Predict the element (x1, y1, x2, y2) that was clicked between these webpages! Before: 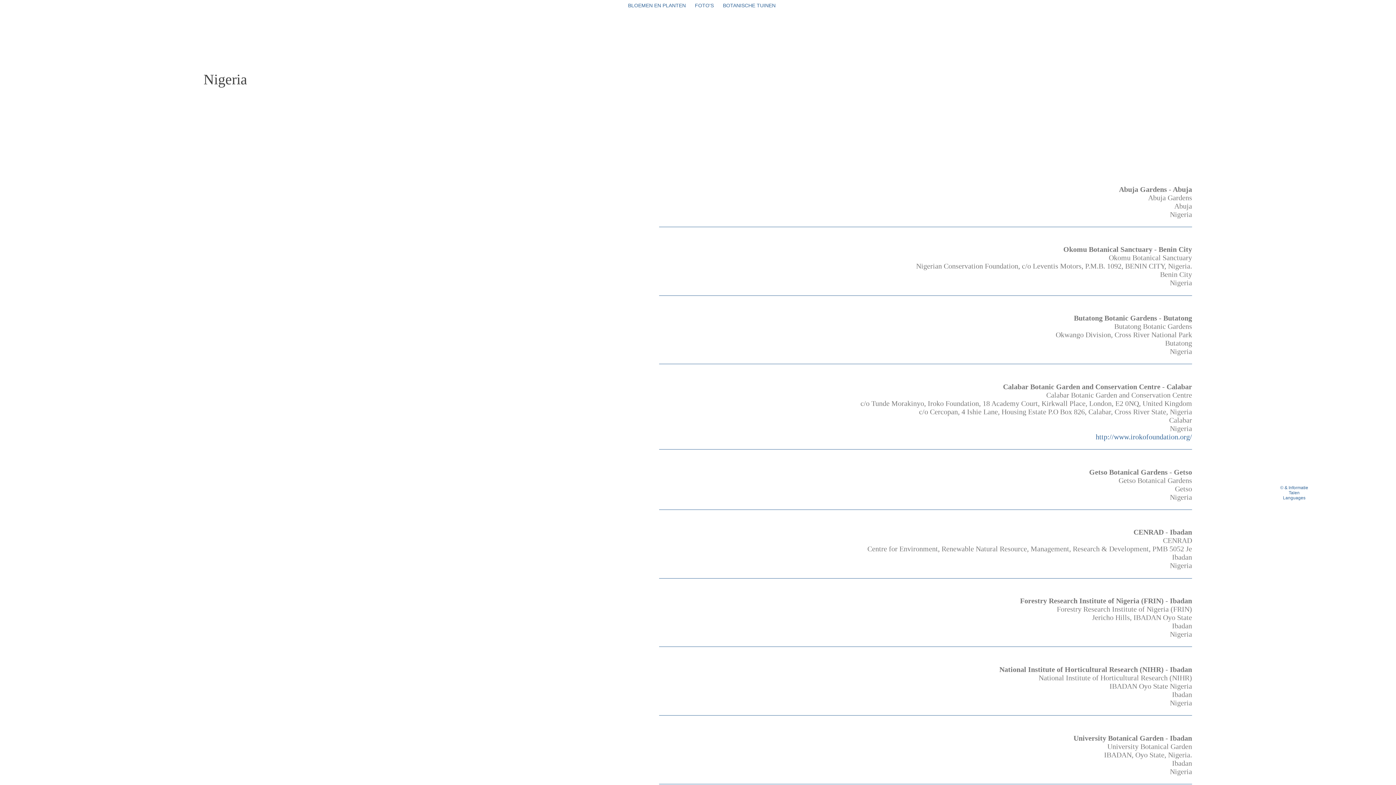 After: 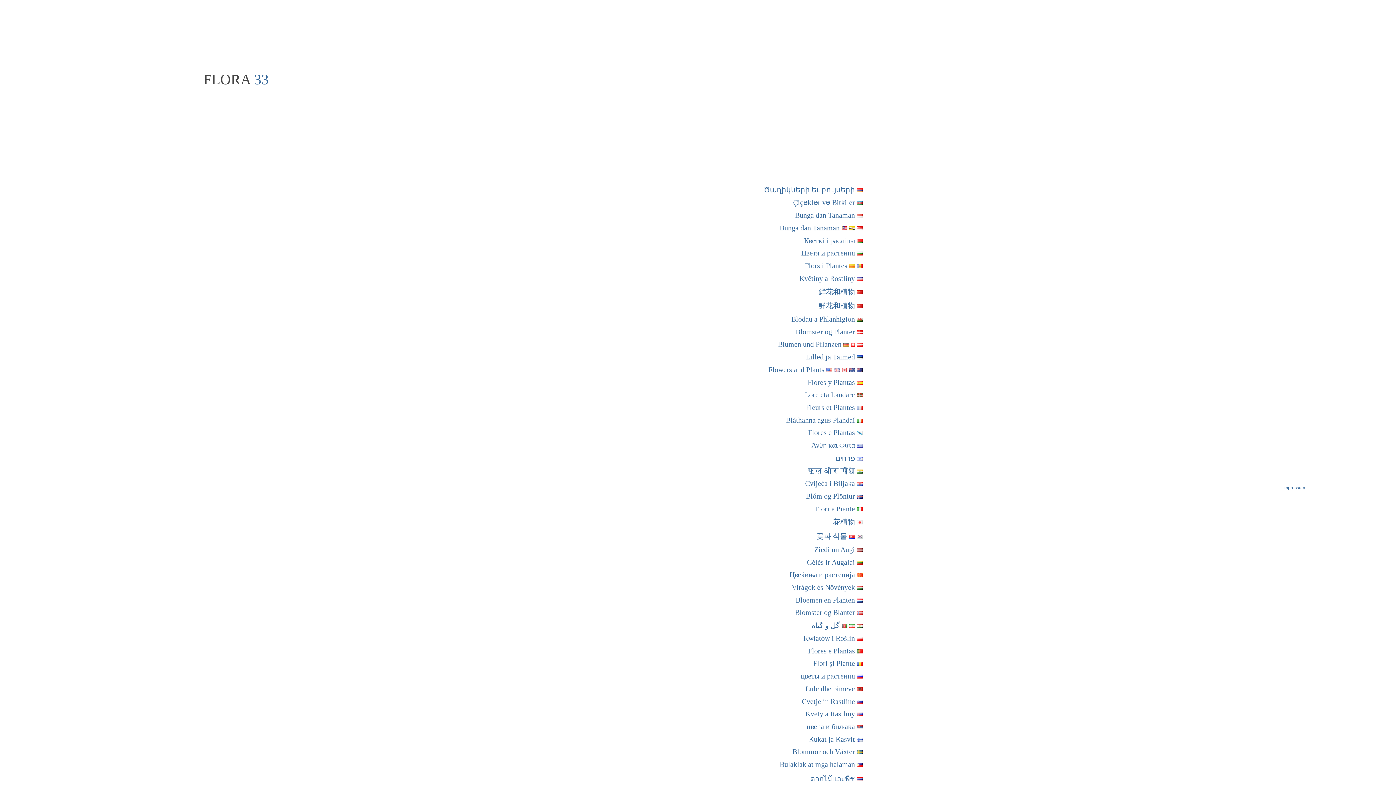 Action: bbox: (1283, 490, 1305, 500) label: Talen
Languages